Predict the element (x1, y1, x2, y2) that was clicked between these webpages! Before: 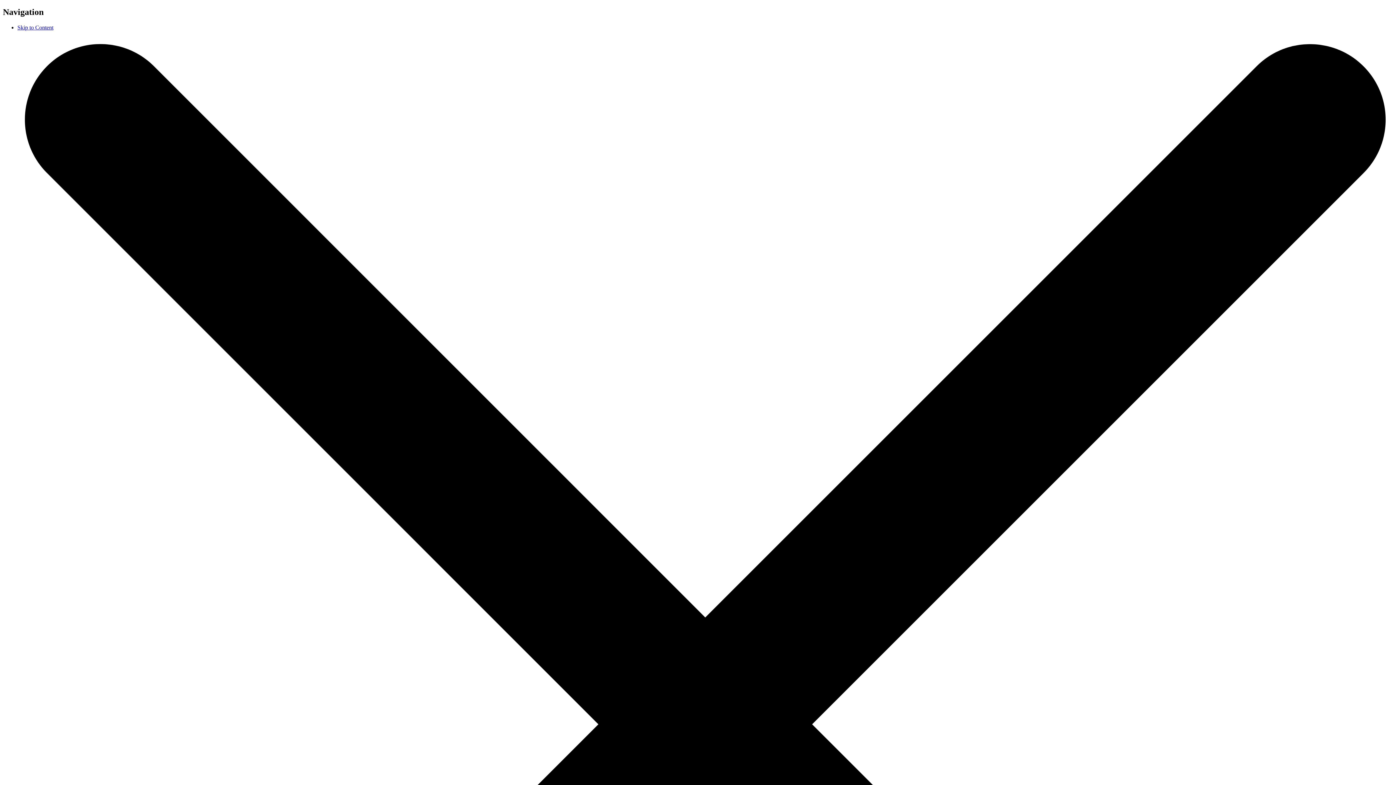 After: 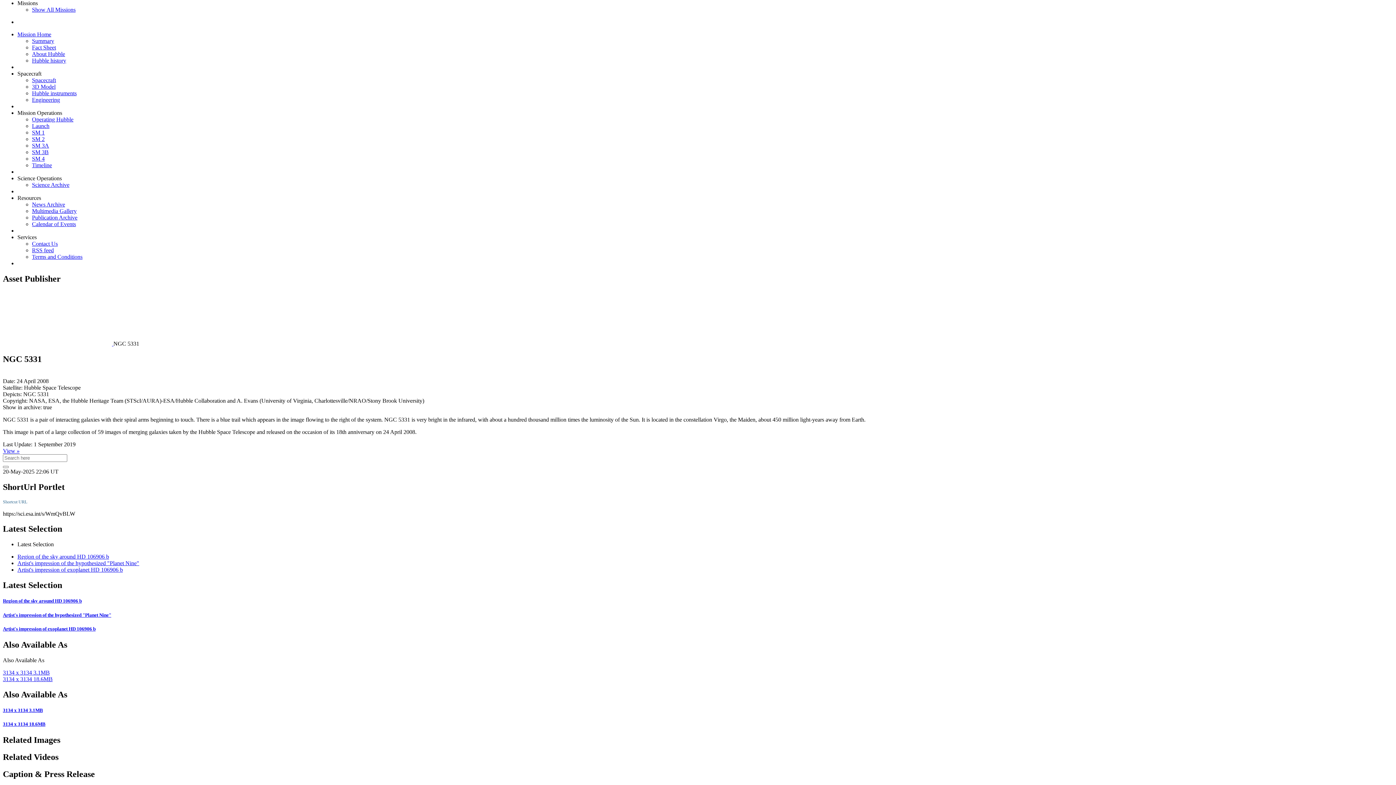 Action: bbox: (17, 24, 53, 30) label: Skip to Content